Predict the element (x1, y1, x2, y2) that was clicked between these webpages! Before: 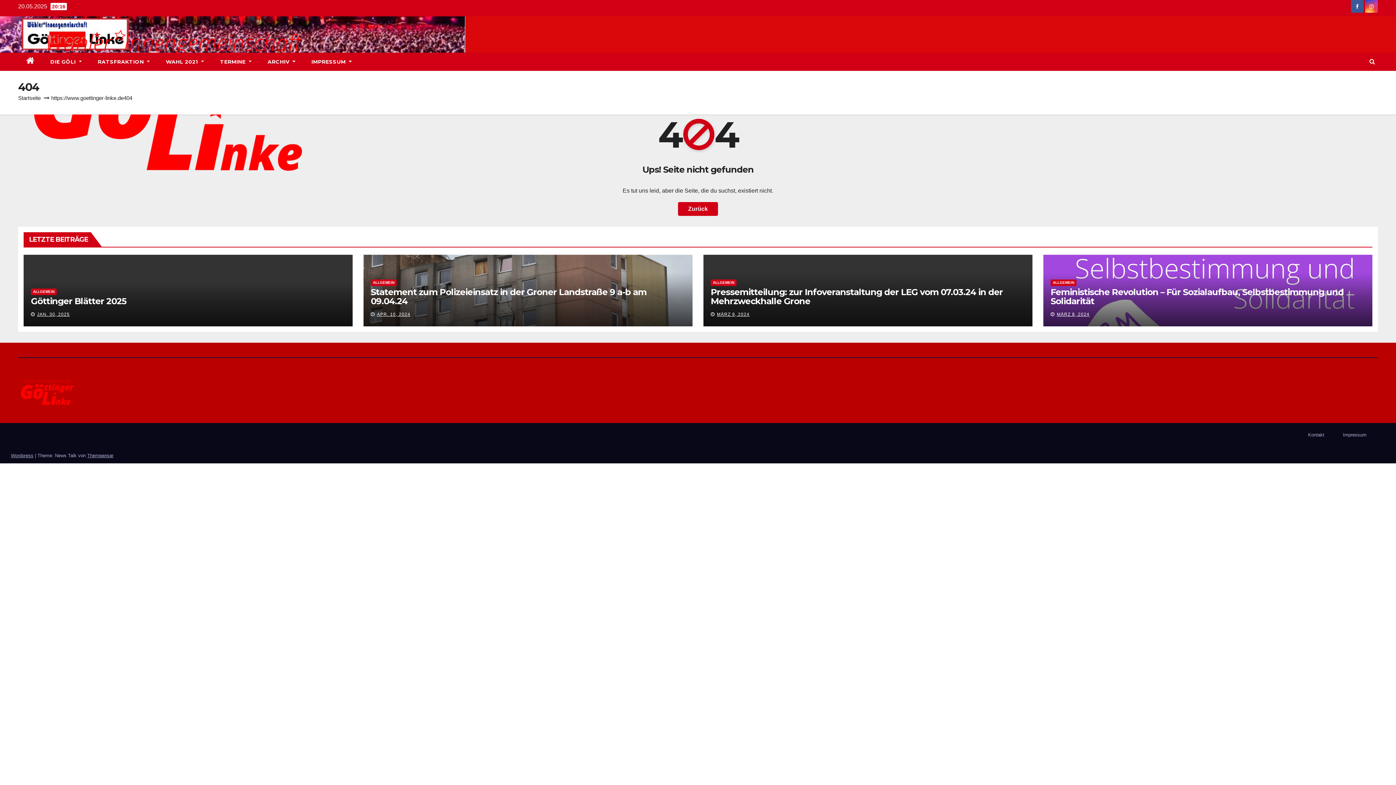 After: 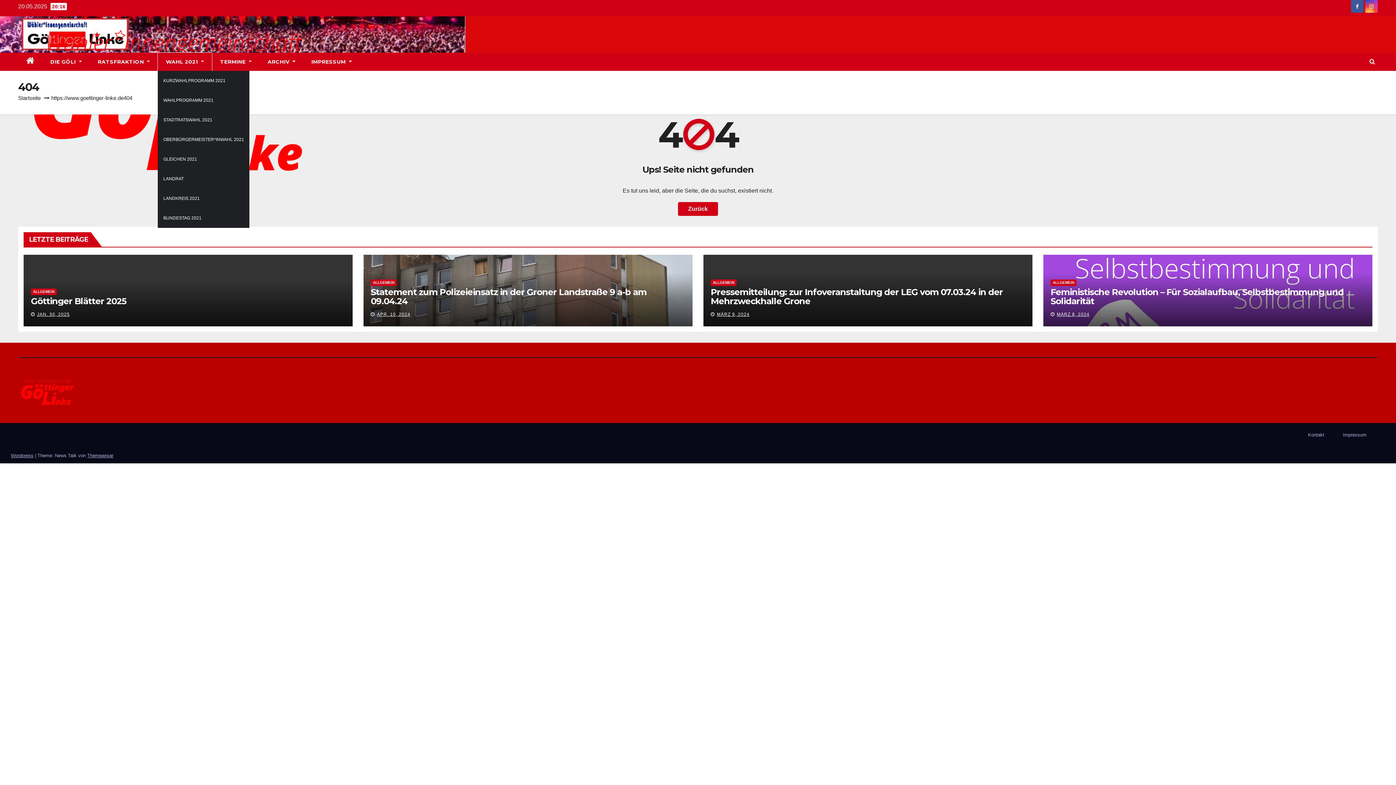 Action: bbox: (157, 52, 212, 70) label: WAHL 2021 